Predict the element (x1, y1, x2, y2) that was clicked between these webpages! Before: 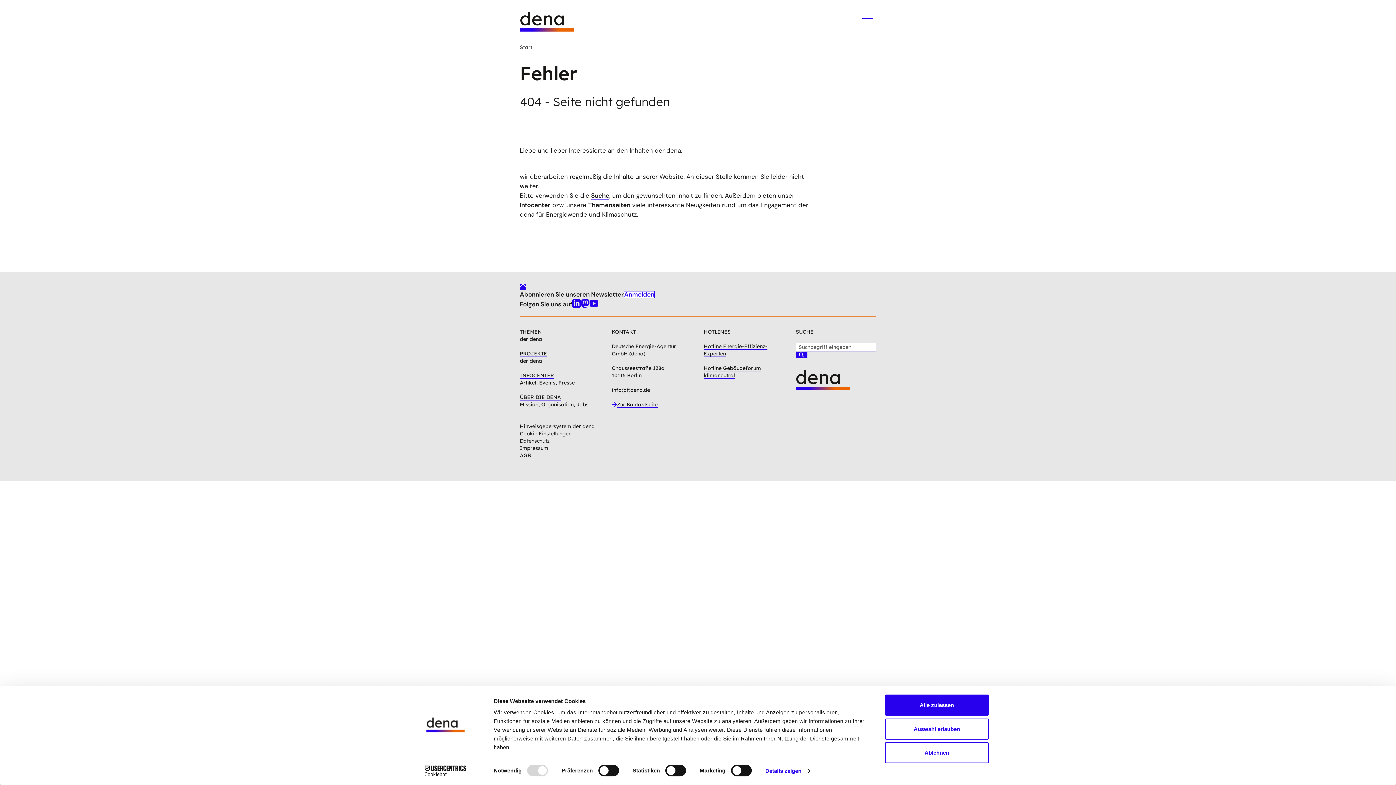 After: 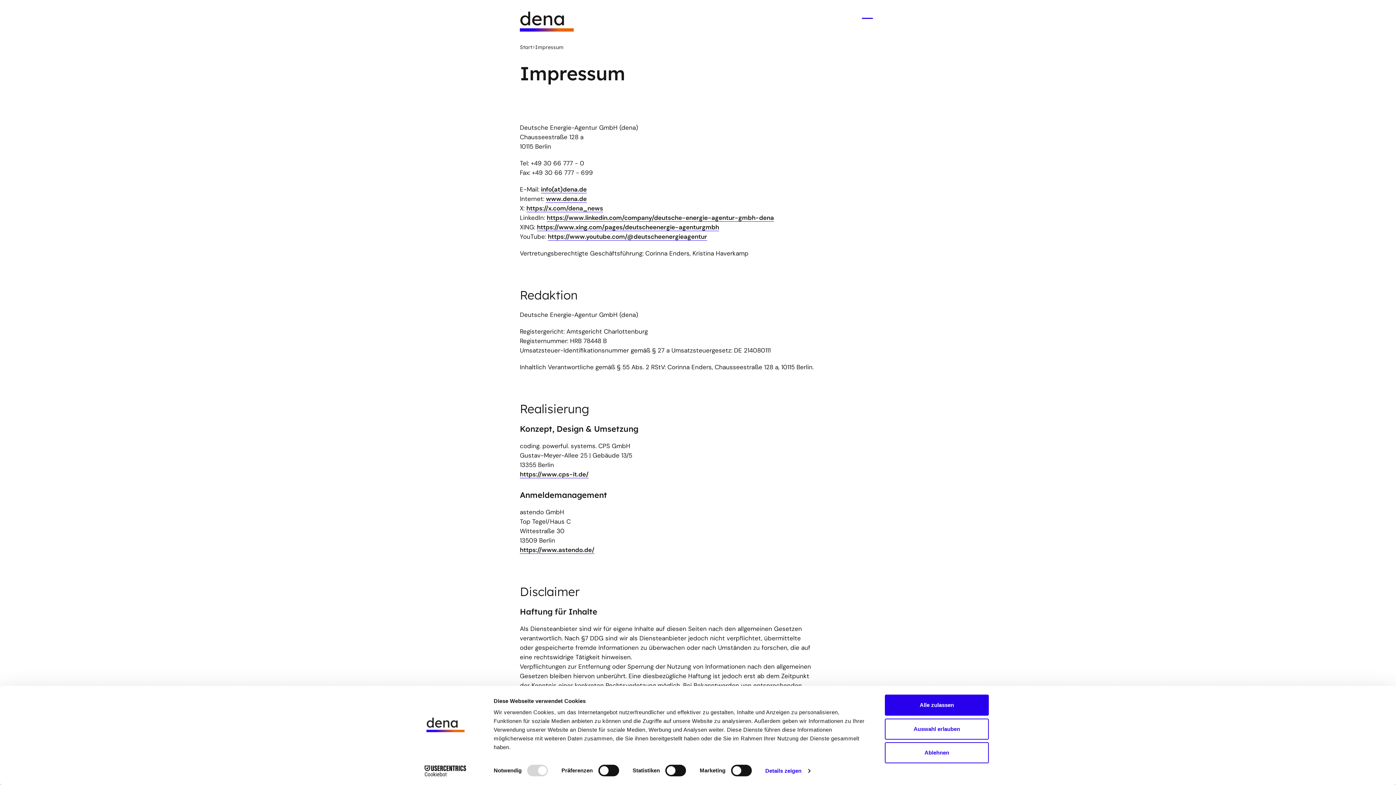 Action: label: Impressum bbox: (520, 445, 548, 451)